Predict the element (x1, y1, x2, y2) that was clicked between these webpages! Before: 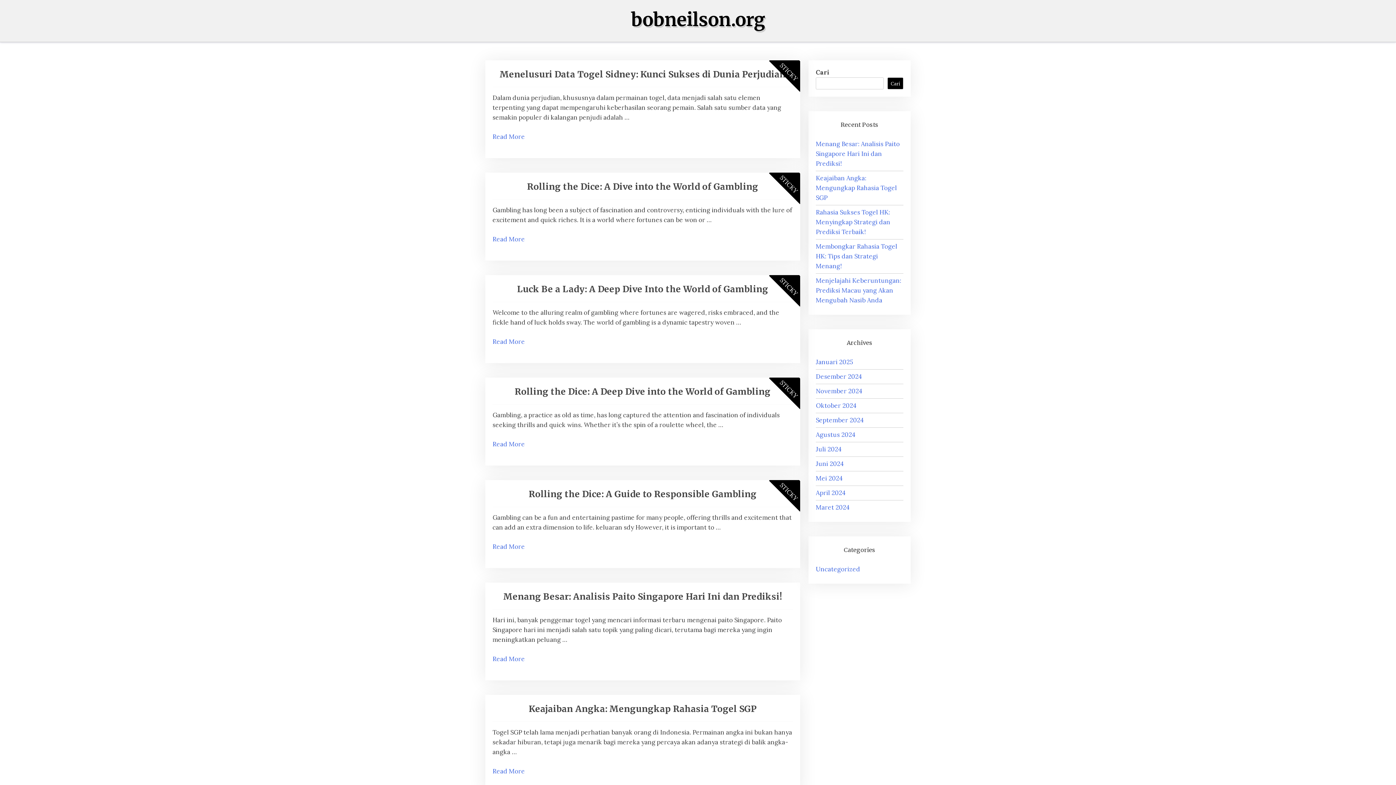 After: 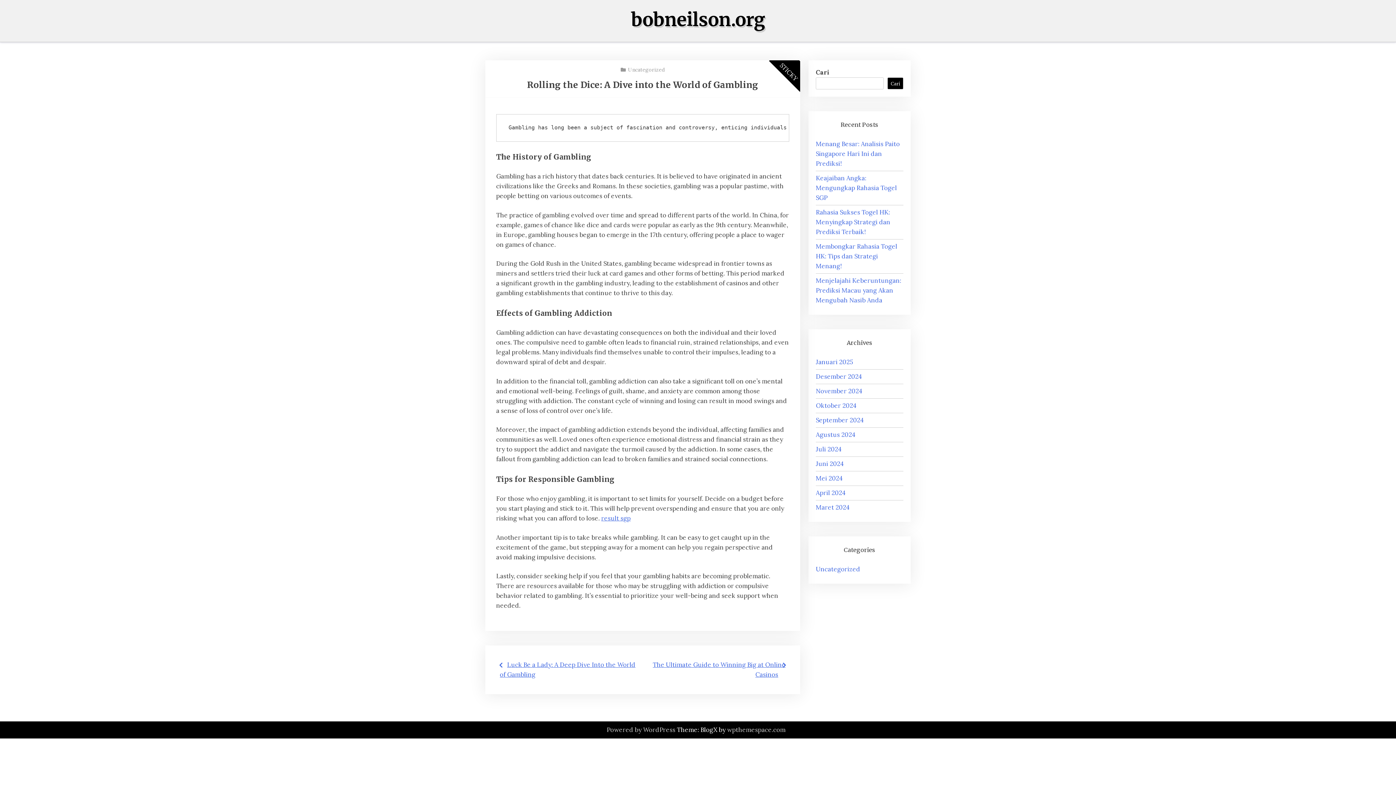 Action: label: Rolling the Dice: A Dive into the World of Gambling bbox: (527, 181, 758, 192)